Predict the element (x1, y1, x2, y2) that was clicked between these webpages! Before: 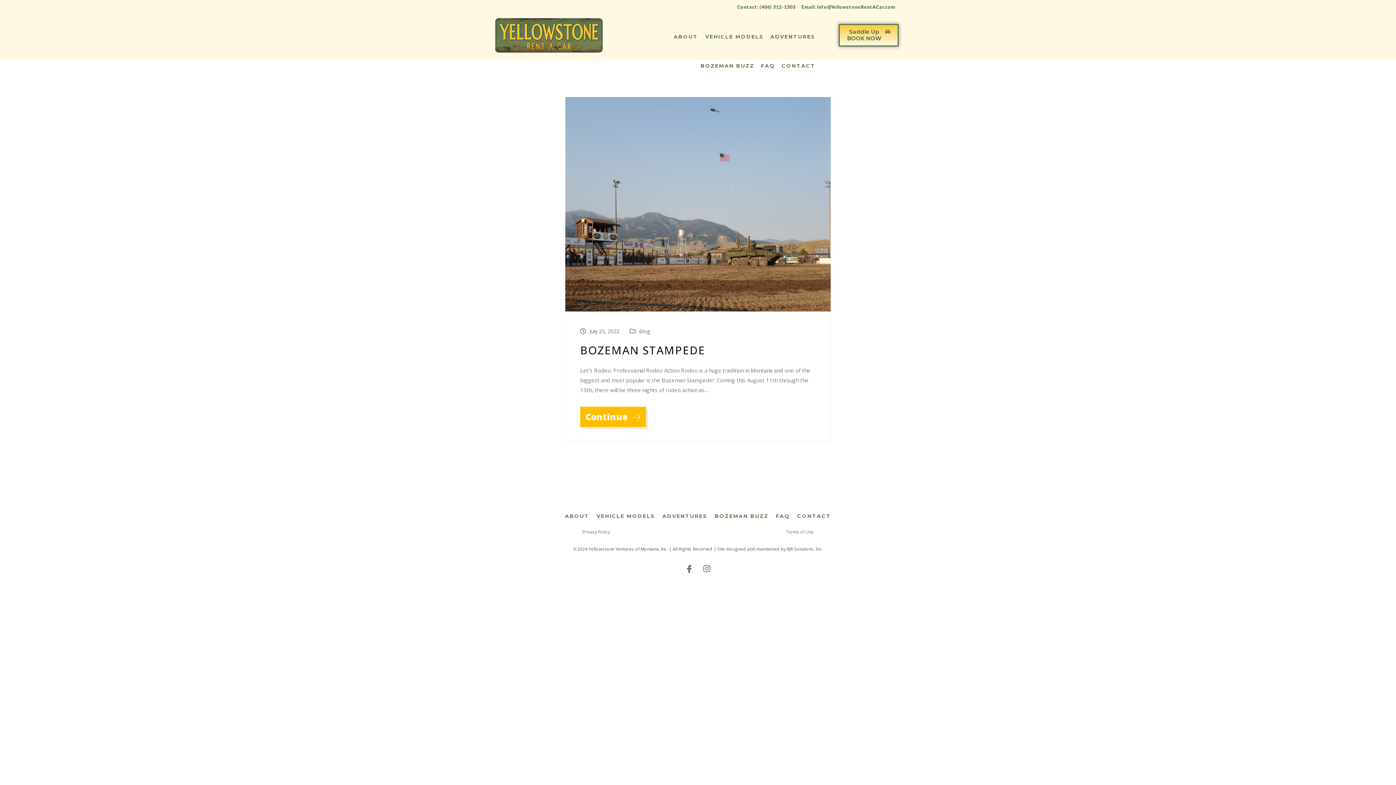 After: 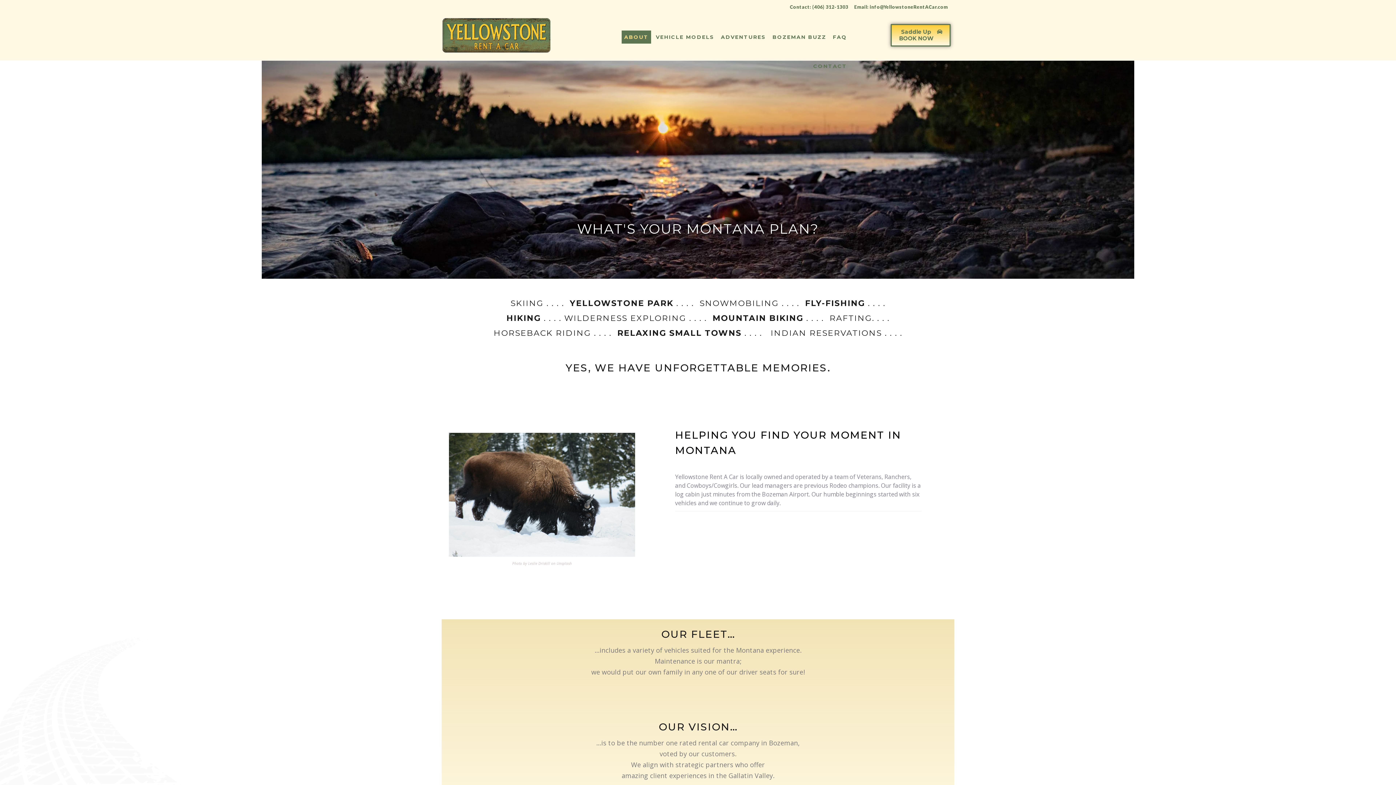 Action: label: ABOUT bbox: (671, 30, 700, 43)